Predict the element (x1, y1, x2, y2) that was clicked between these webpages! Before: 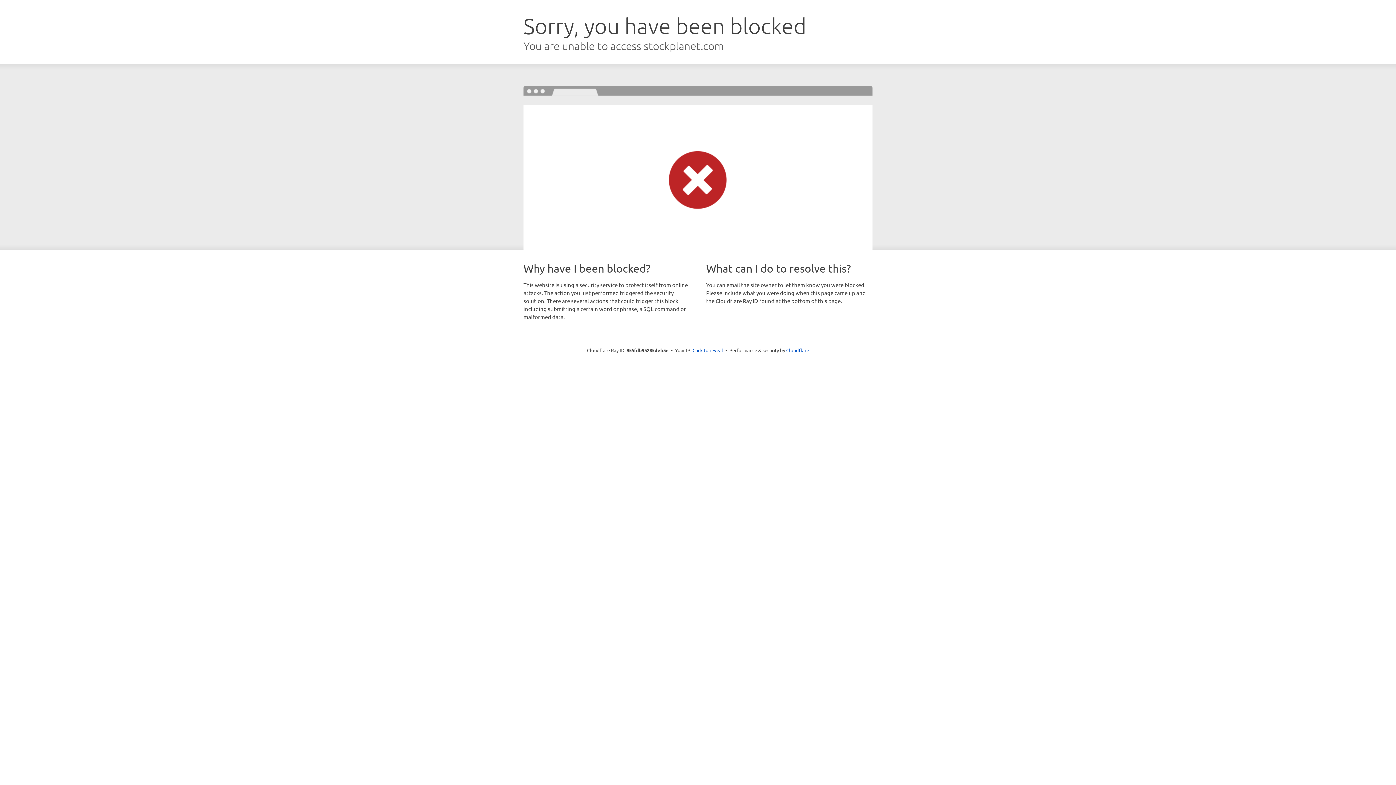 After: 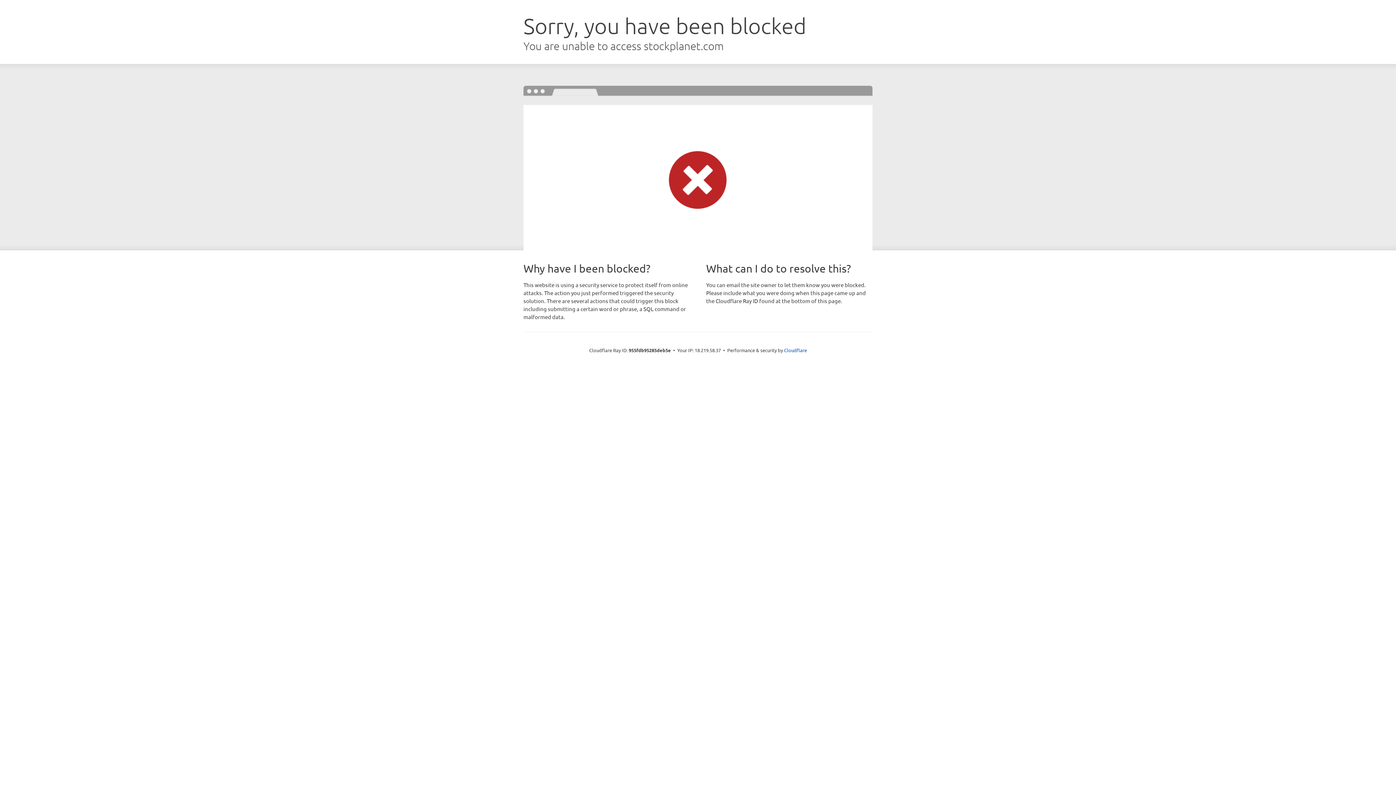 Action: bbox: (692, 346, 723, 353) label: Click to reveal